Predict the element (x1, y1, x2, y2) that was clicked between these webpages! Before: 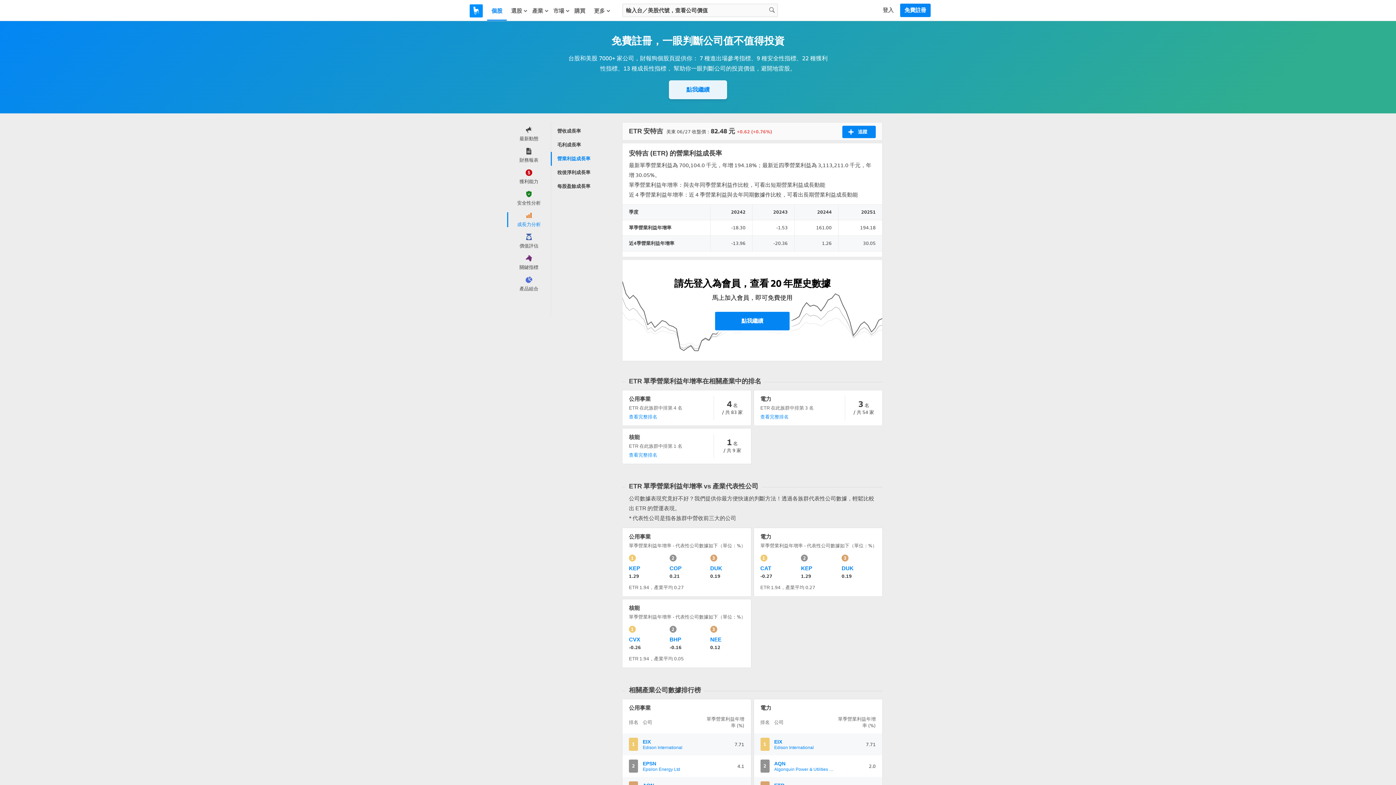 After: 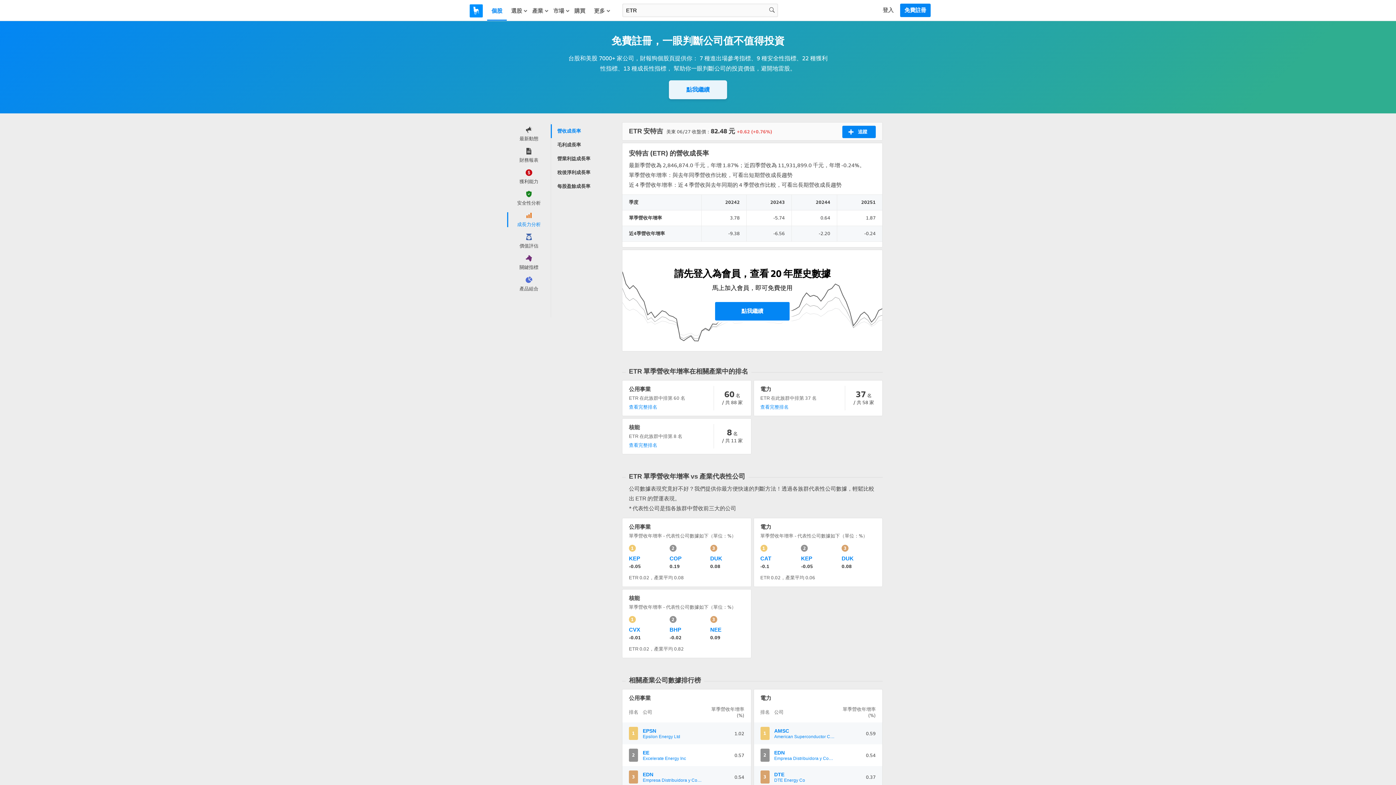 Action: label: 營收成長率 bbox: (550, 124, 622, 138)